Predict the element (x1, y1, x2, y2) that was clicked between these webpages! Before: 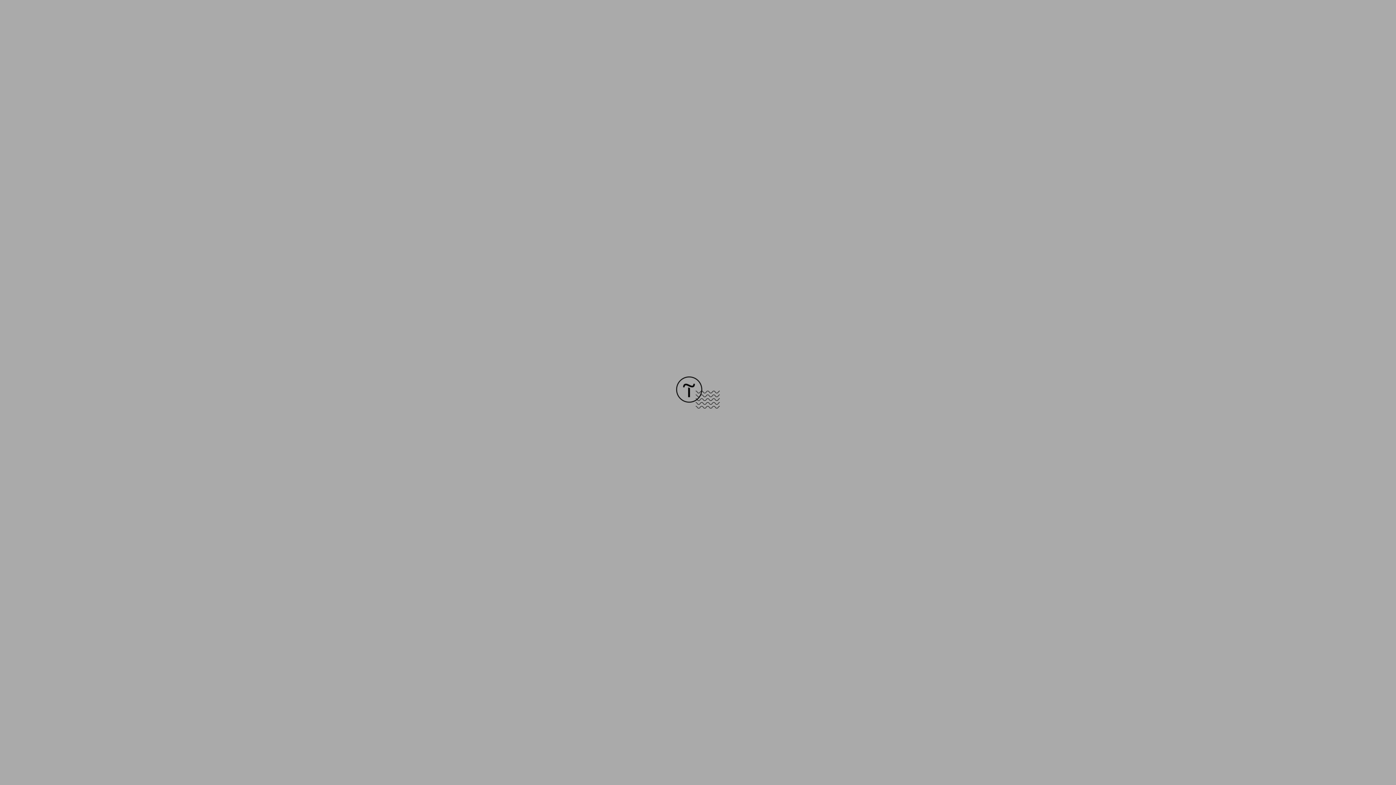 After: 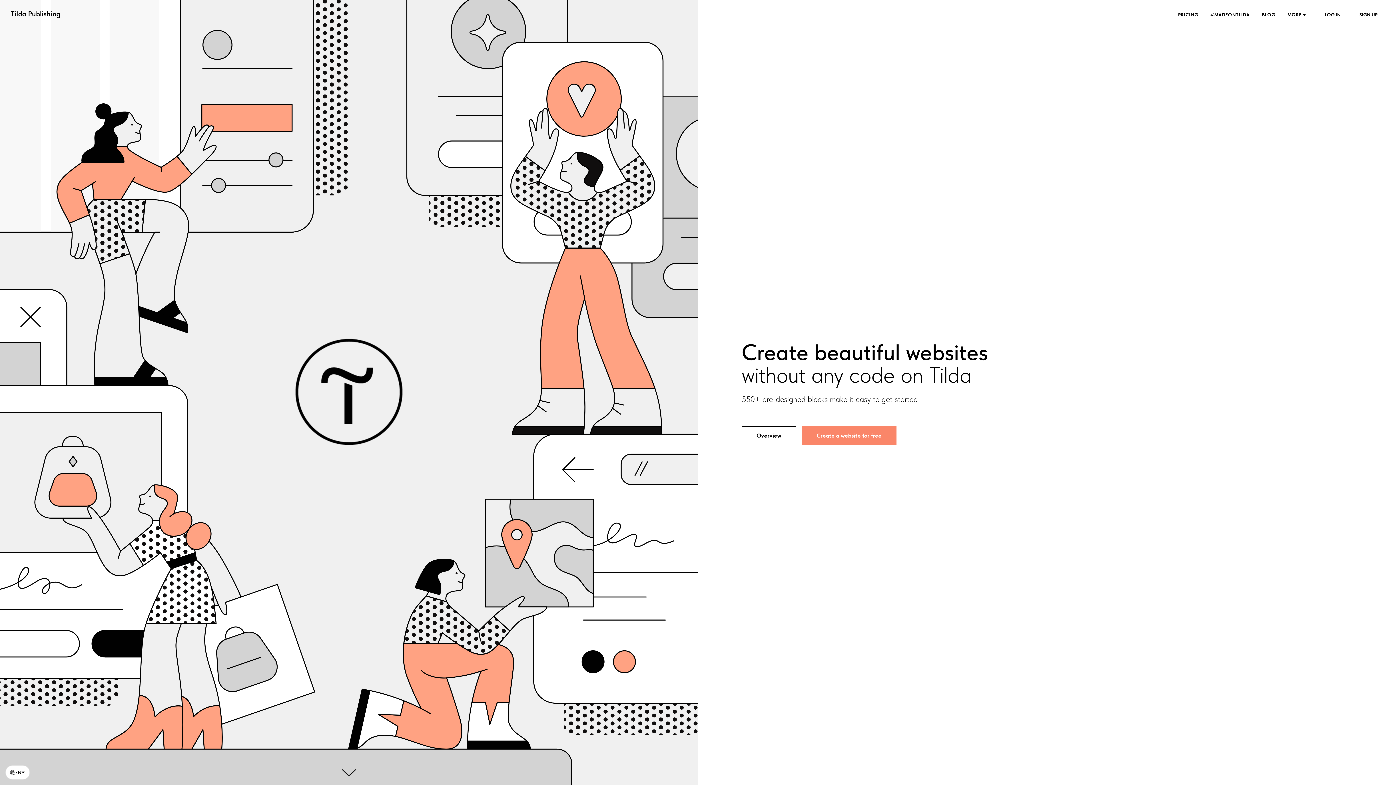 Action: bbox: (676, 403, 720, 409)